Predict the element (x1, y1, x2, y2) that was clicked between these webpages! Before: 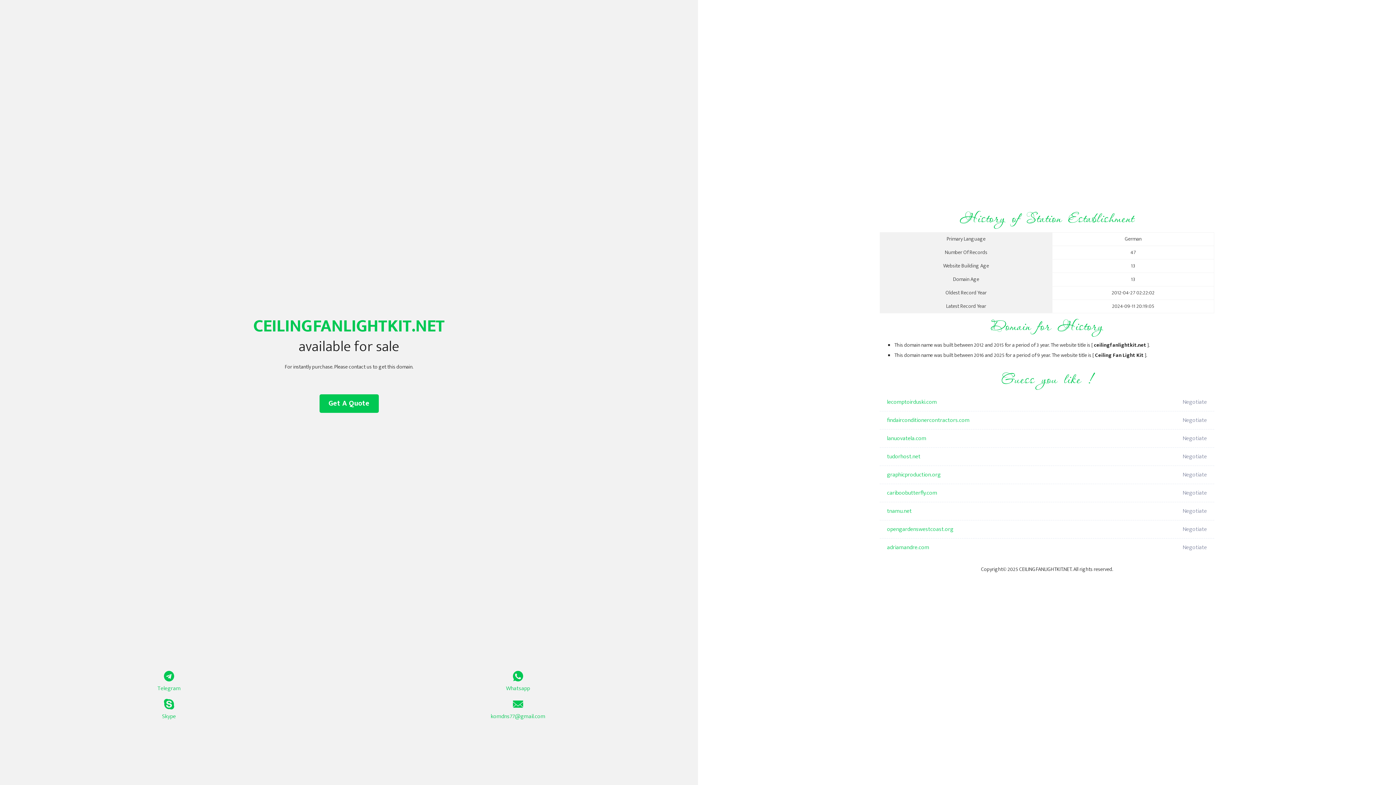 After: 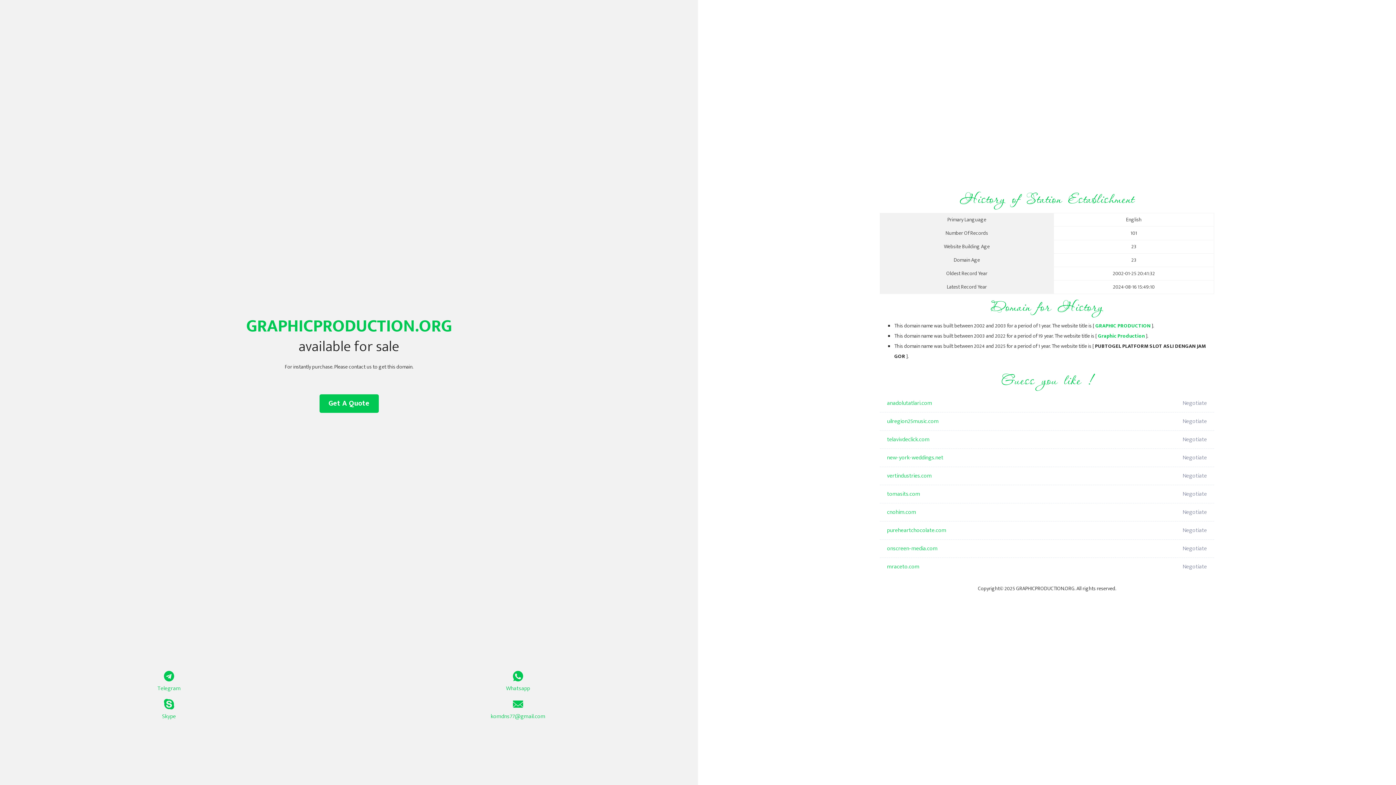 Action: bbox: (887, 466, 1098, 484) label: graphicproduction.org